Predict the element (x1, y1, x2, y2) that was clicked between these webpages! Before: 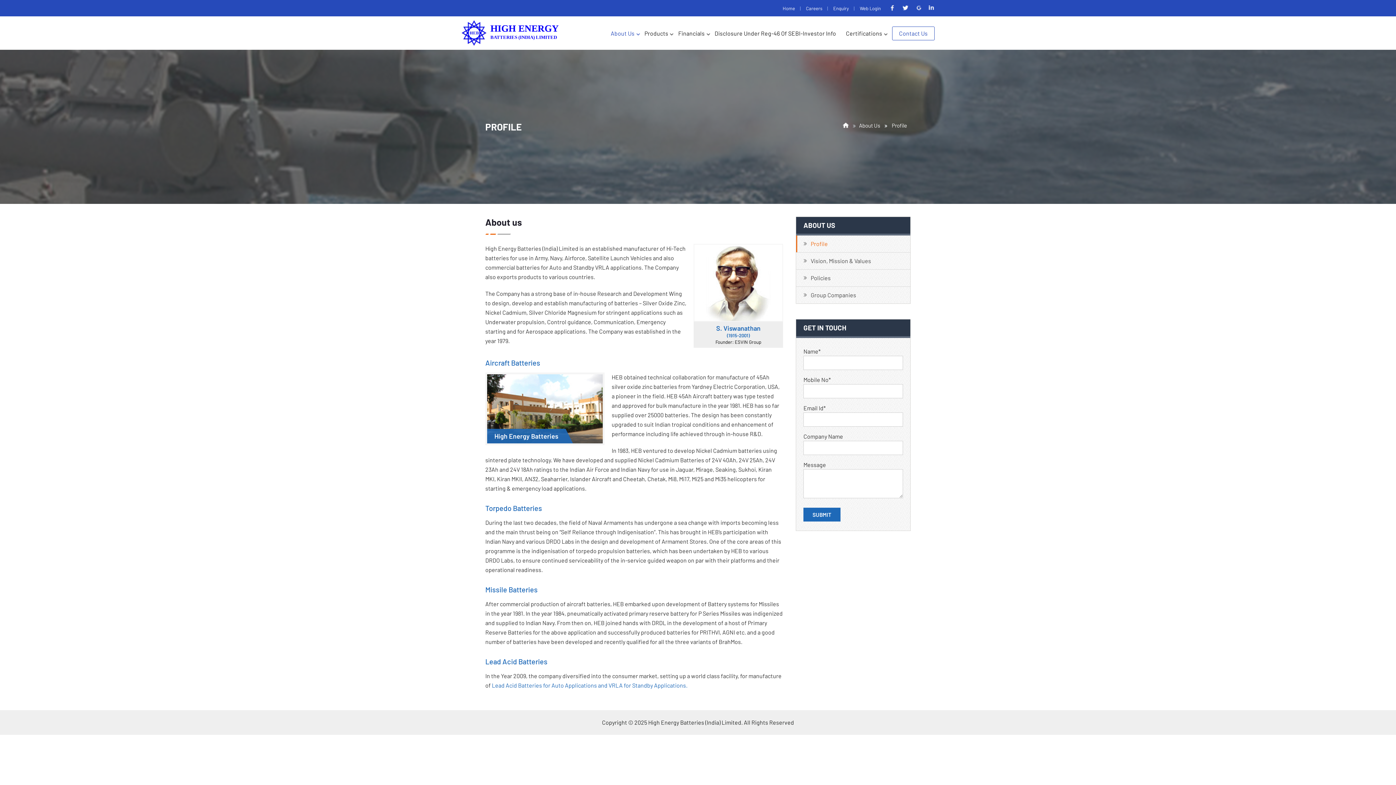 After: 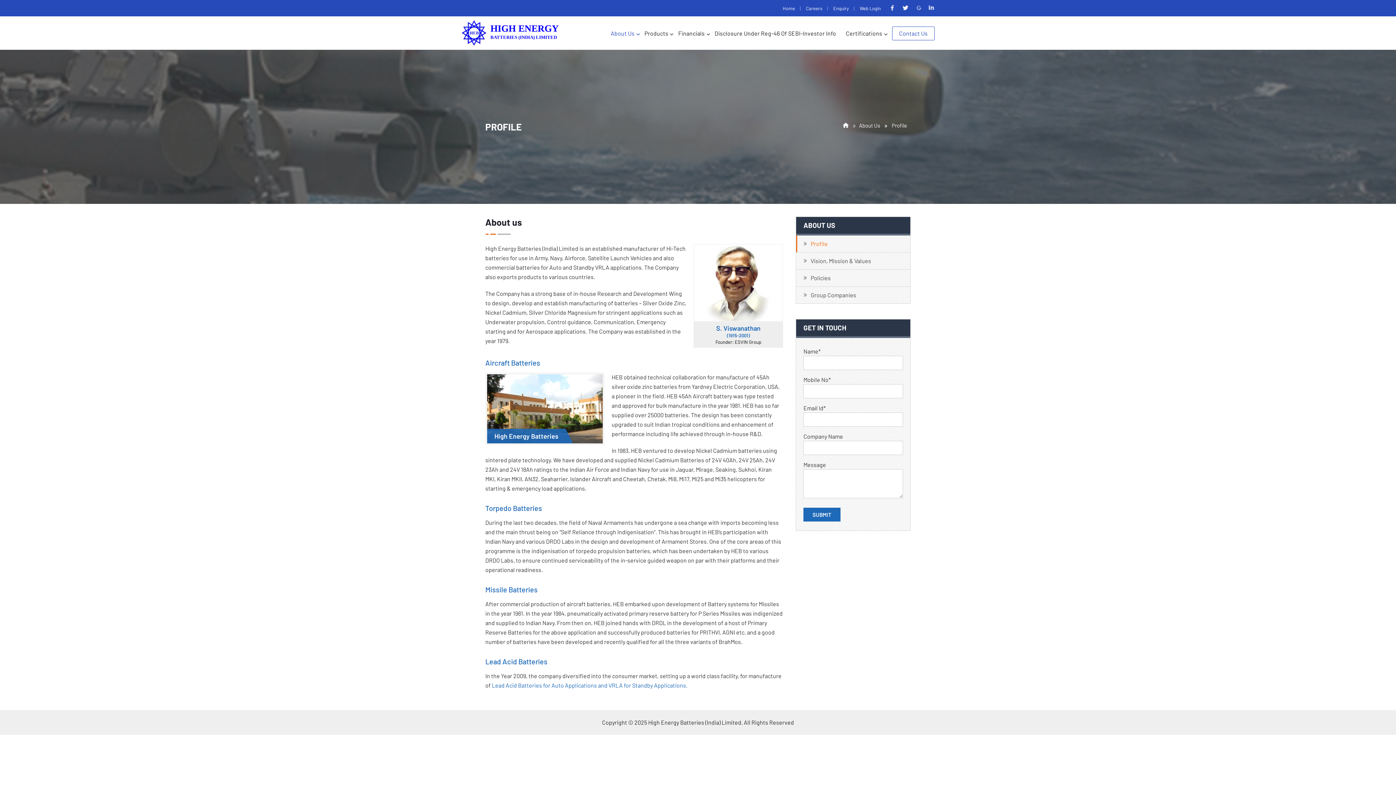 Action: bbox: (915, 4, 921, 11)